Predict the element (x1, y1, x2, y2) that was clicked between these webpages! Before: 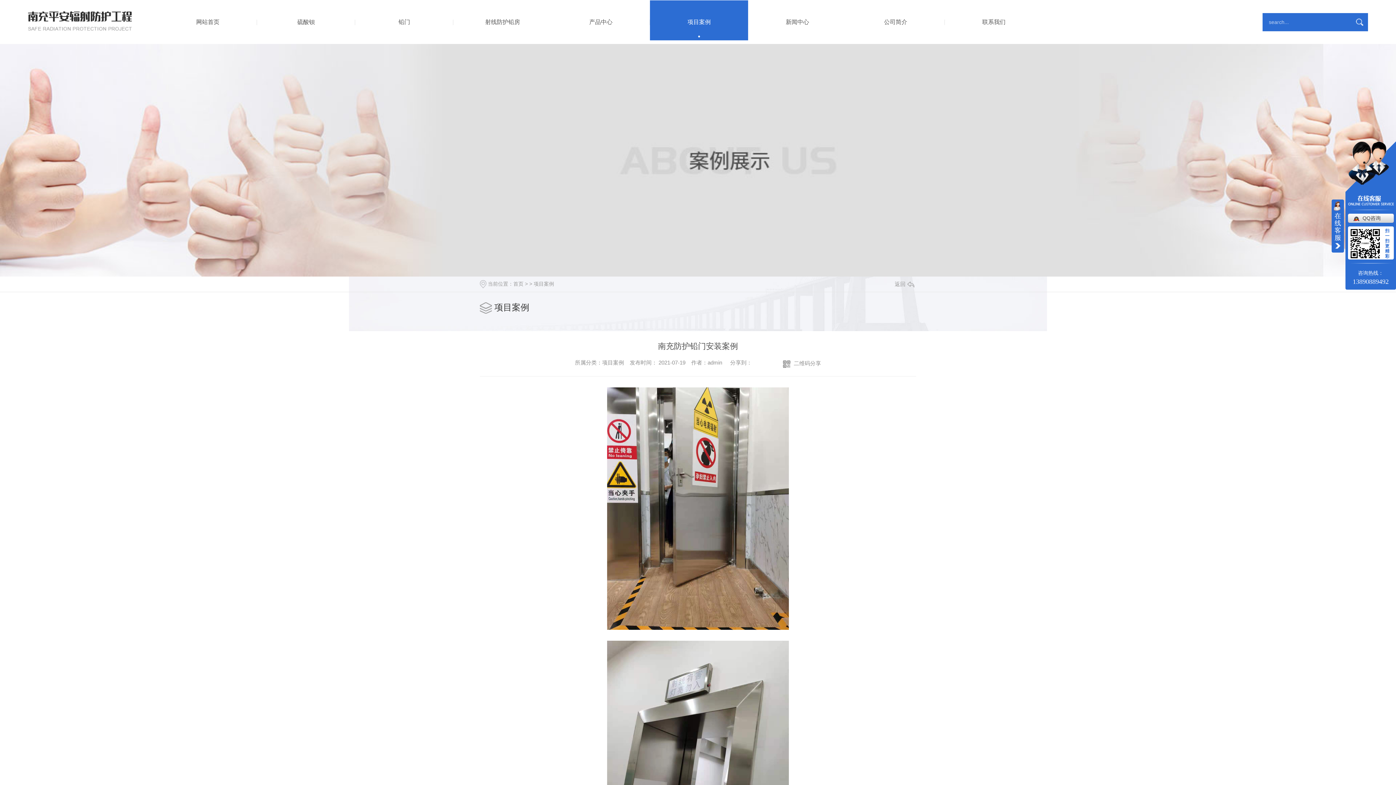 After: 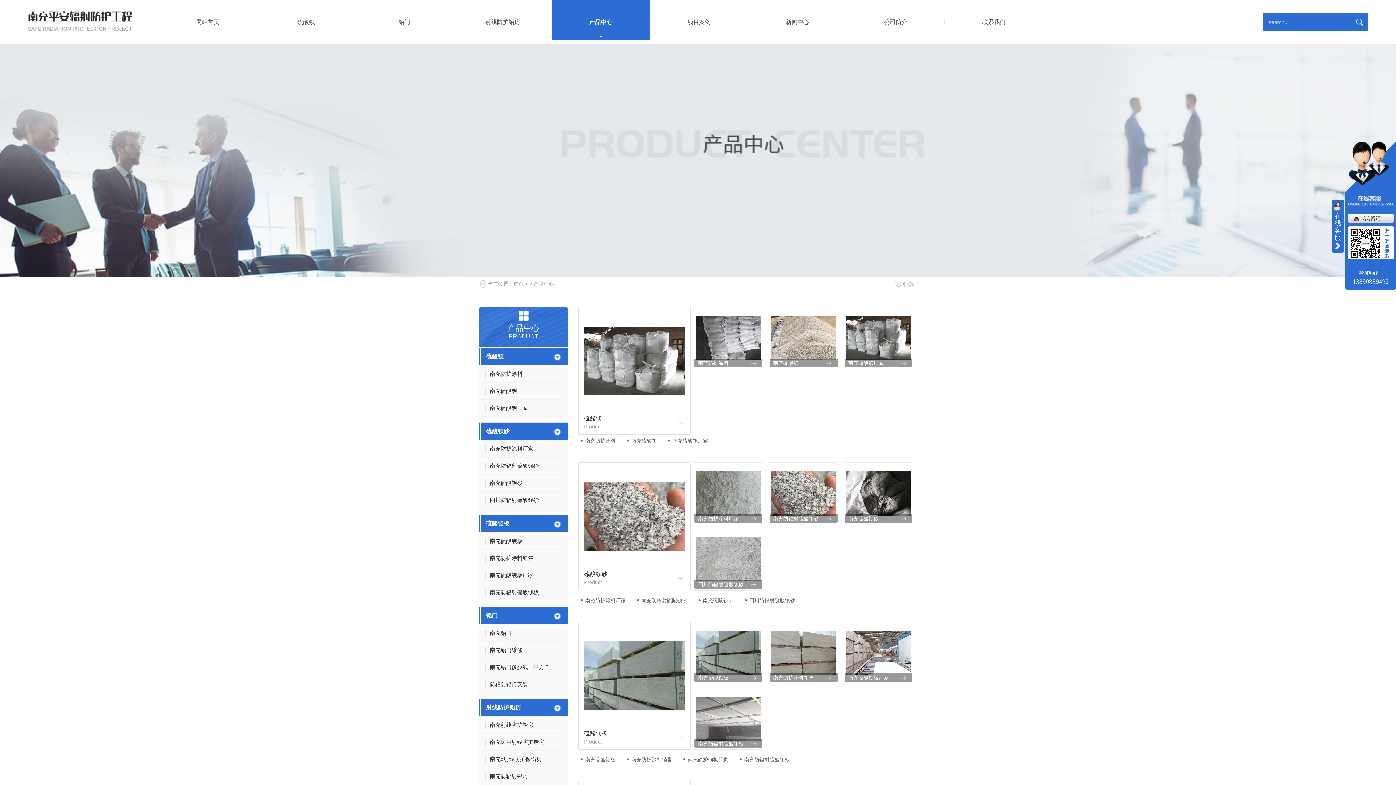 Action: label: 产品中心 bbox: (551, 0, 650, 44)